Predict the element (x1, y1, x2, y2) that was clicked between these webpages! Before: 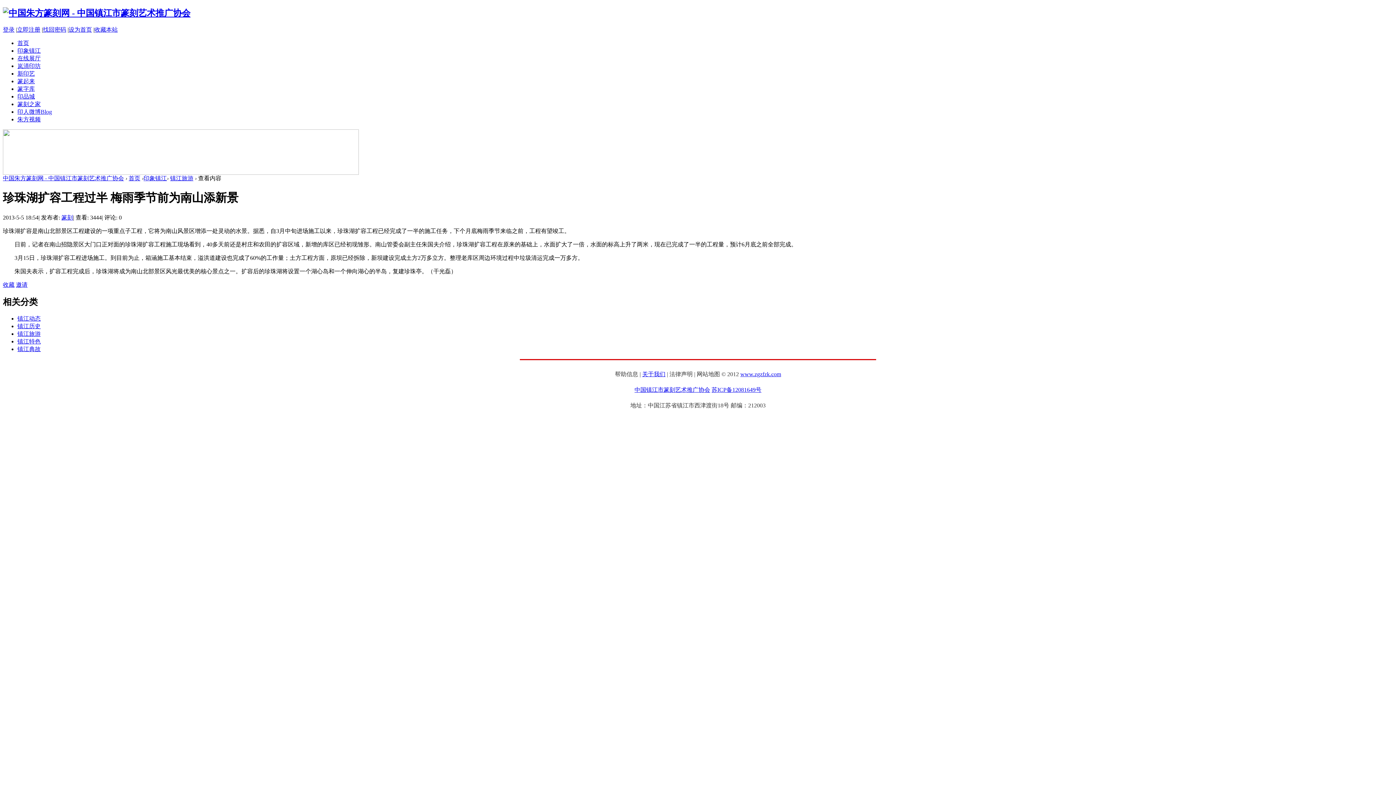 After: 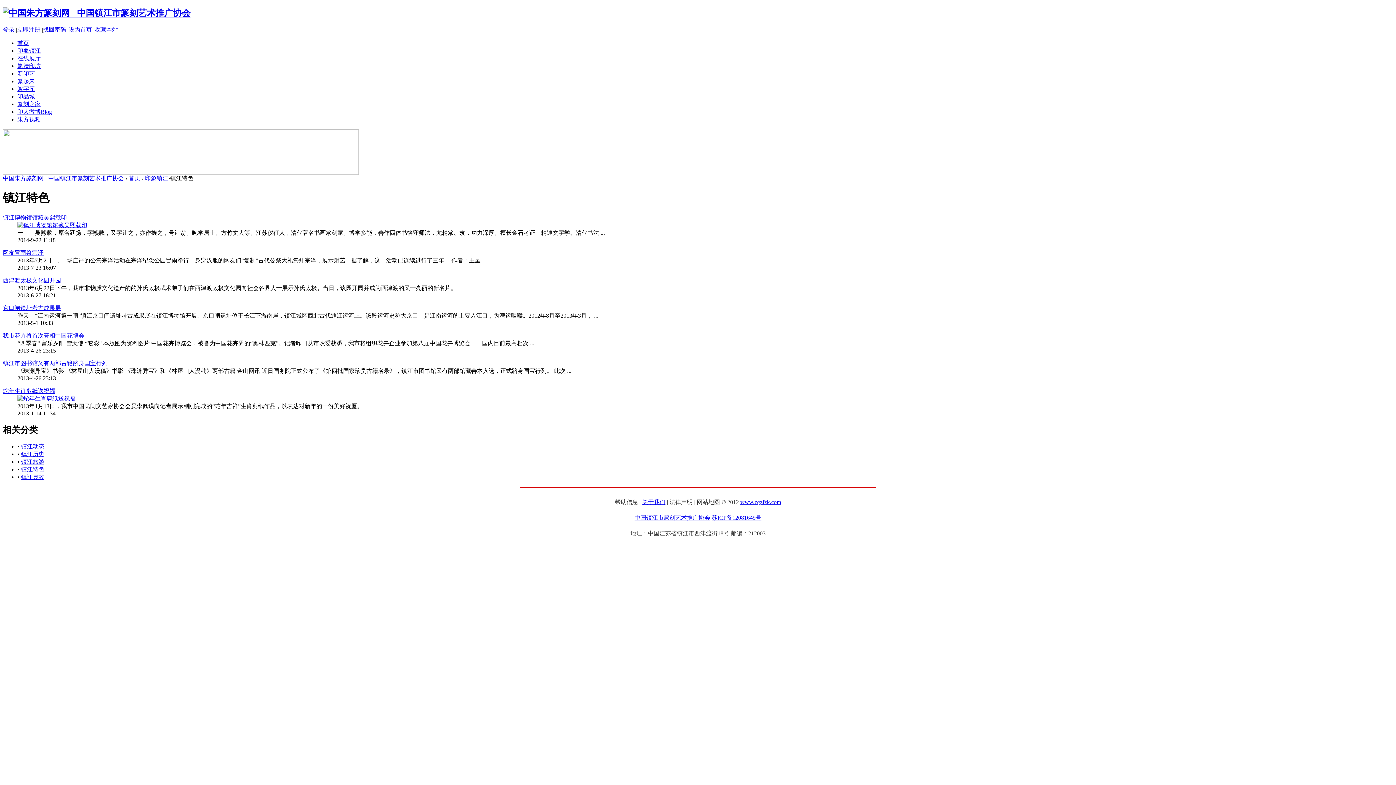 Action: label: 镇江特色 bbox: (17, 338, 40, 344)